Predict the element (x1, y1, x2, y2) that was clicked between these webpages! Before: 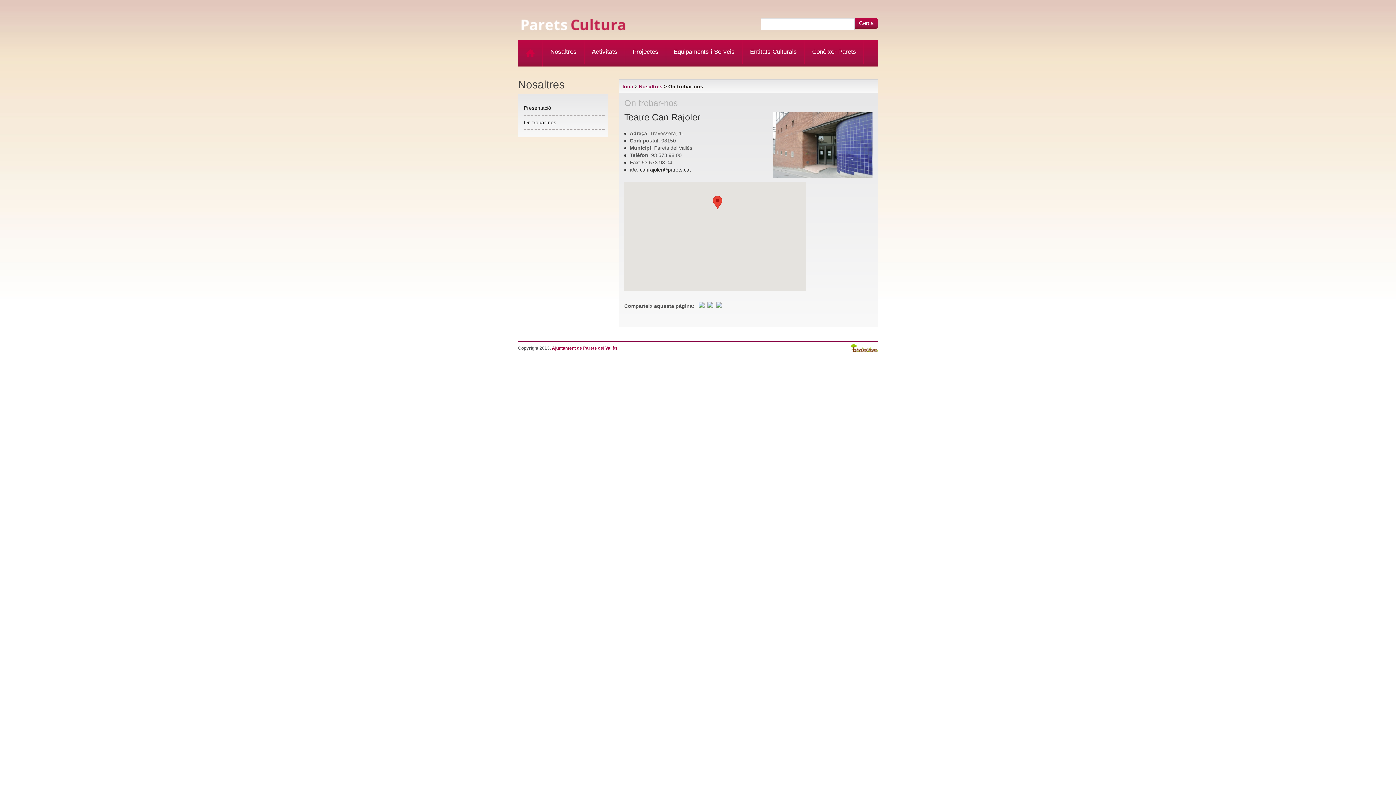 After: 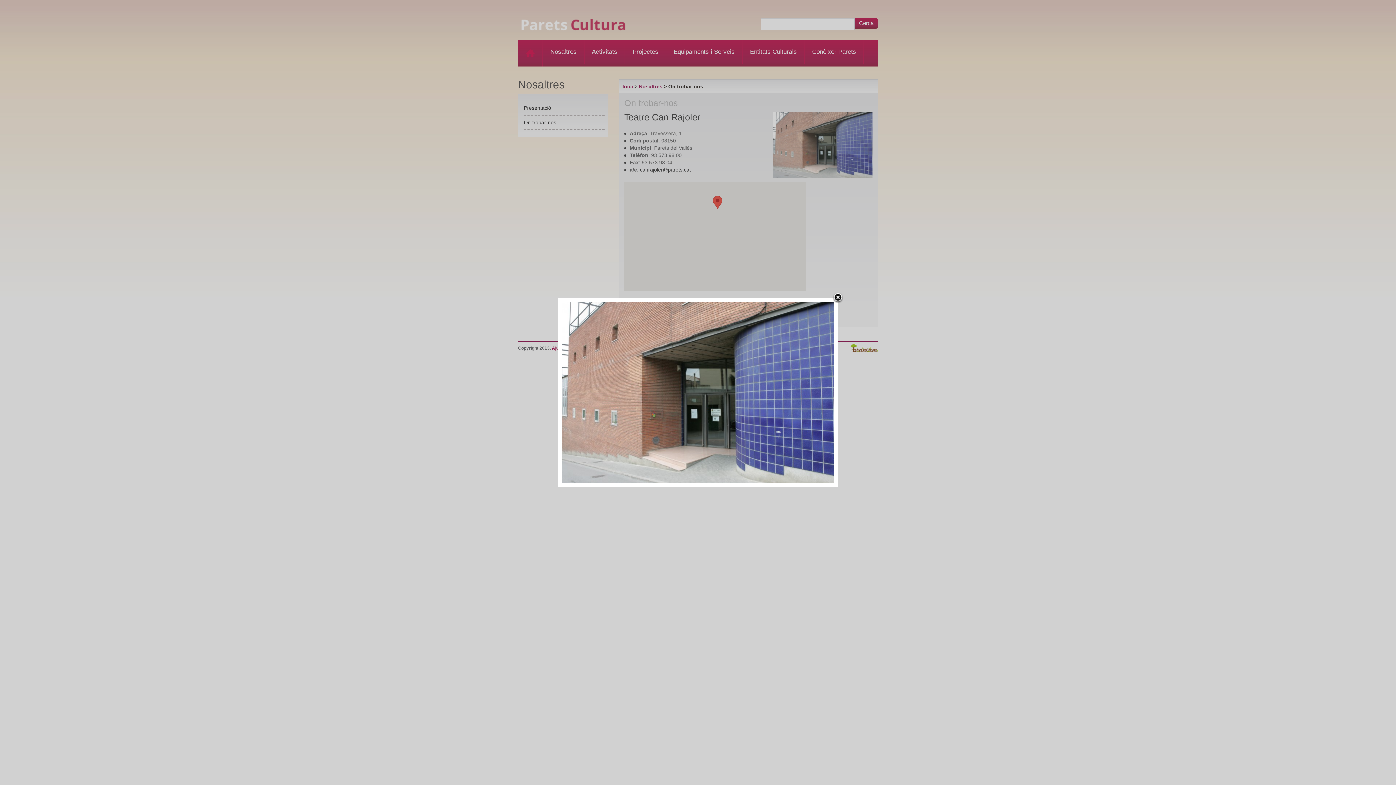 Action: bbox: (773, 173, 872, 179)